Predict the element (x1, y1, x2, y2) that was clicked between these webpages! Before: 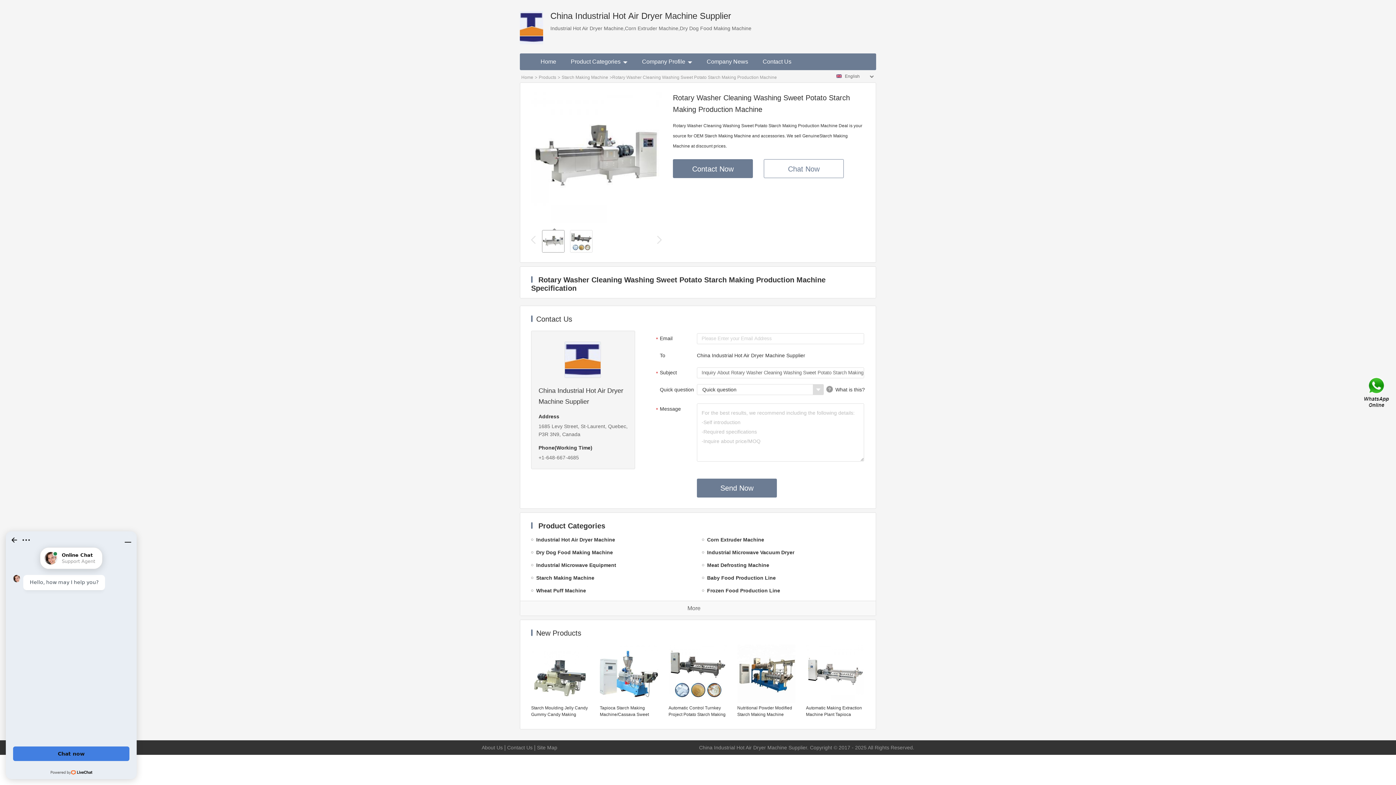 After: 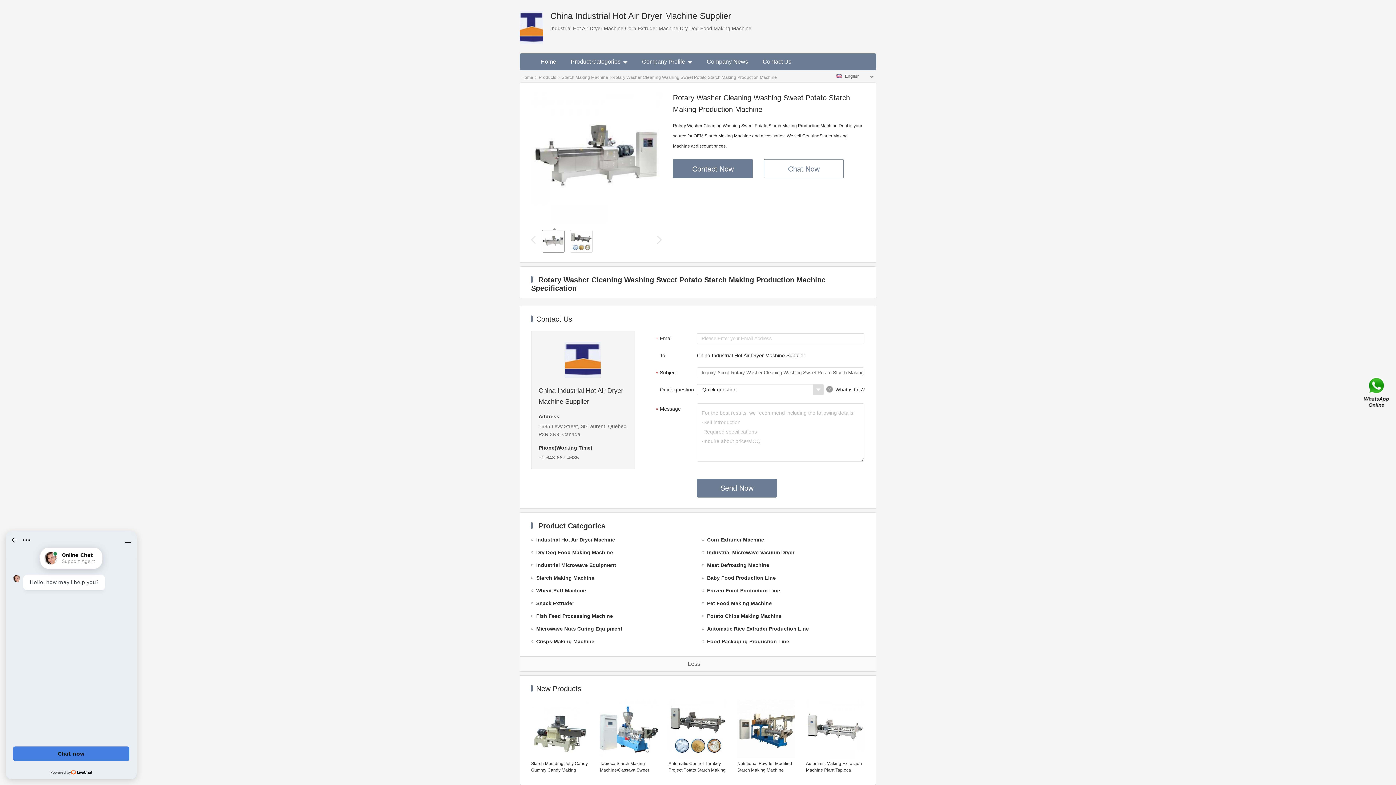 Action: bbox: (687, 605, 700, 611) label: More